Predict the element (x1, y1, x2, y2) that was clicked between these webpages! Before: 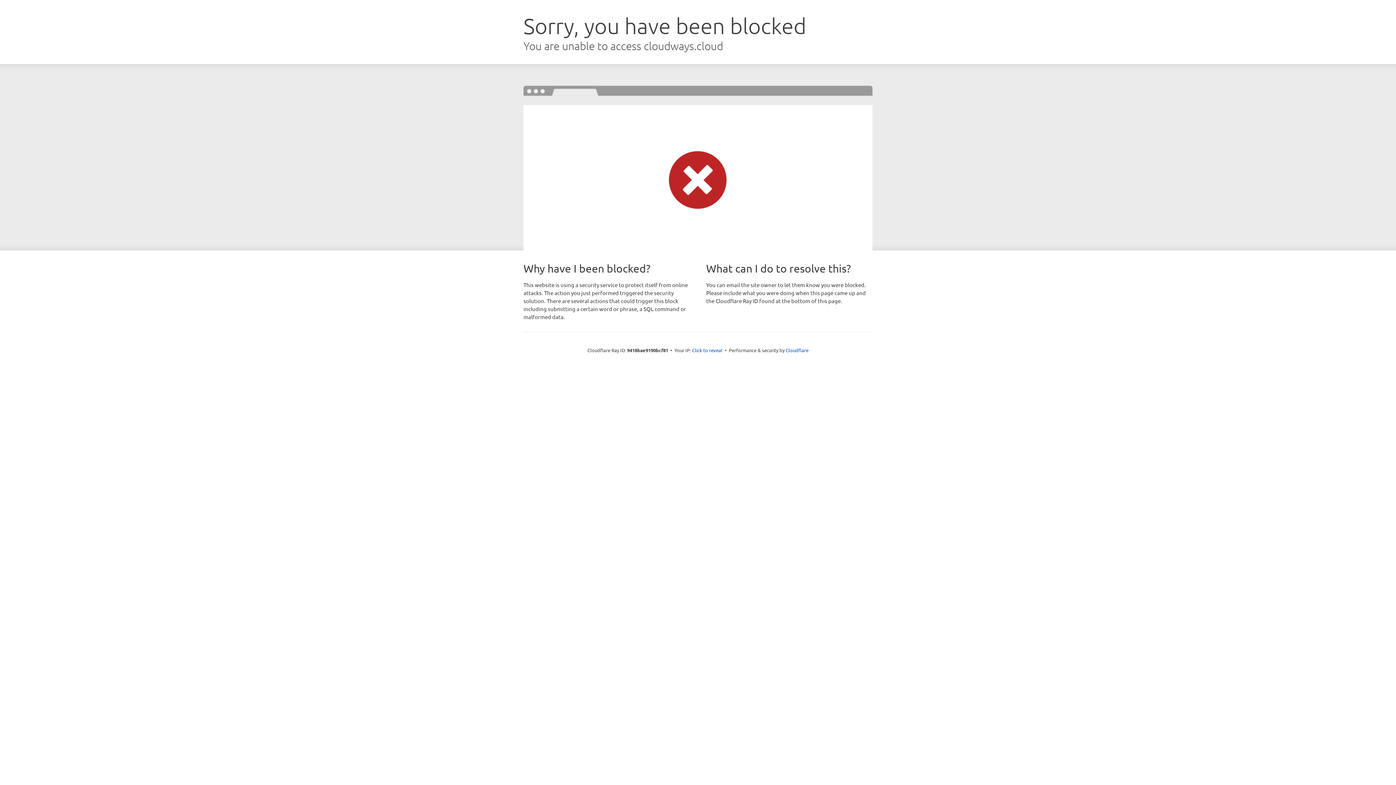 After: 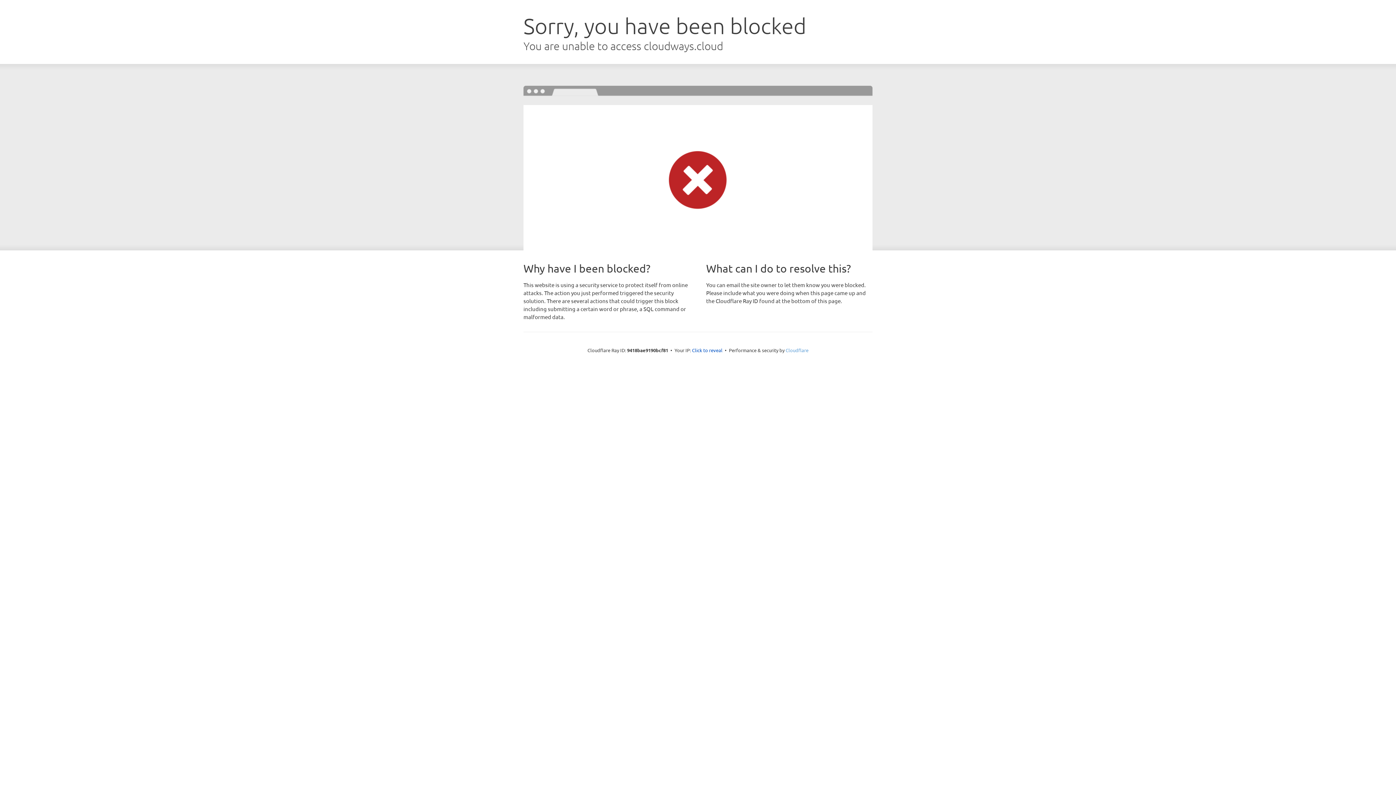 Action: label: Cloudflare bbox: (785, 347, 808, 353)